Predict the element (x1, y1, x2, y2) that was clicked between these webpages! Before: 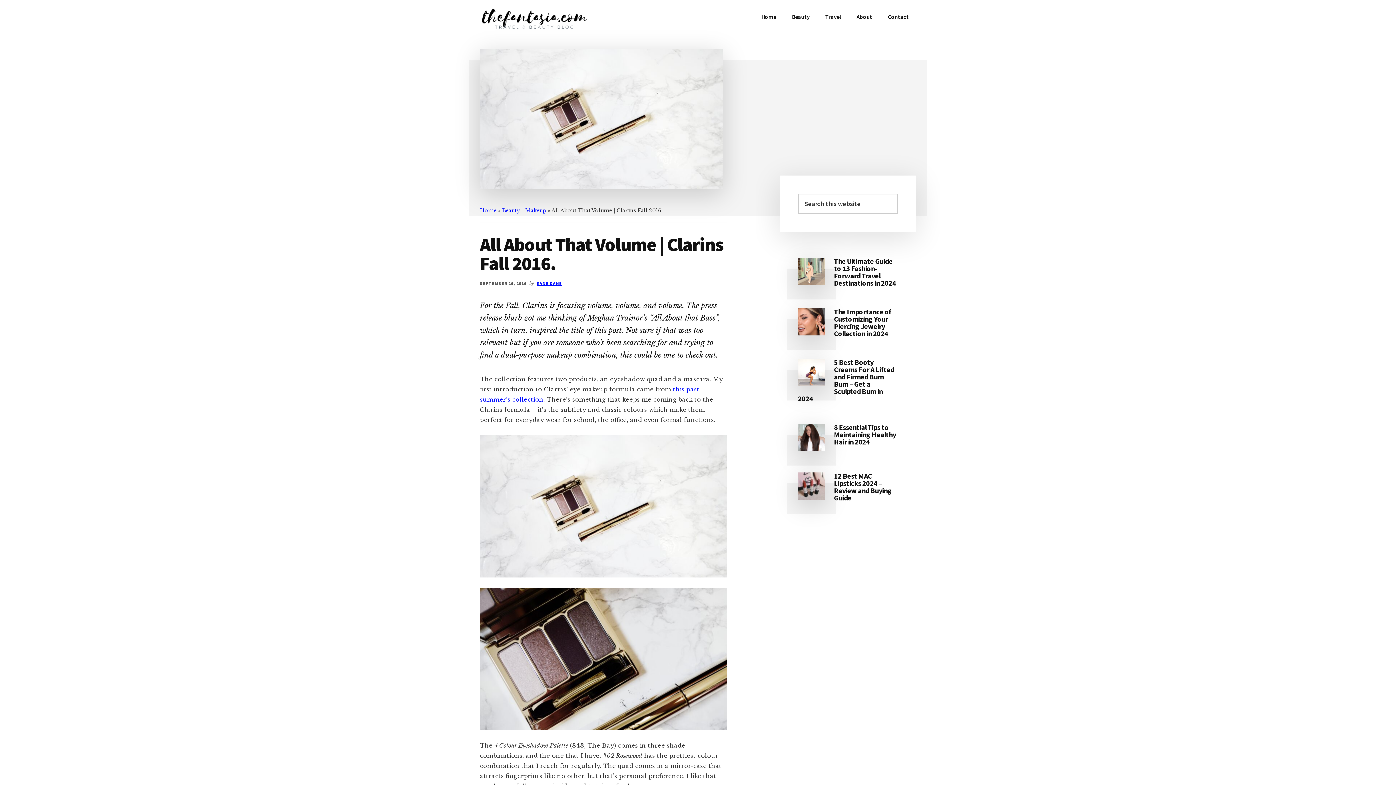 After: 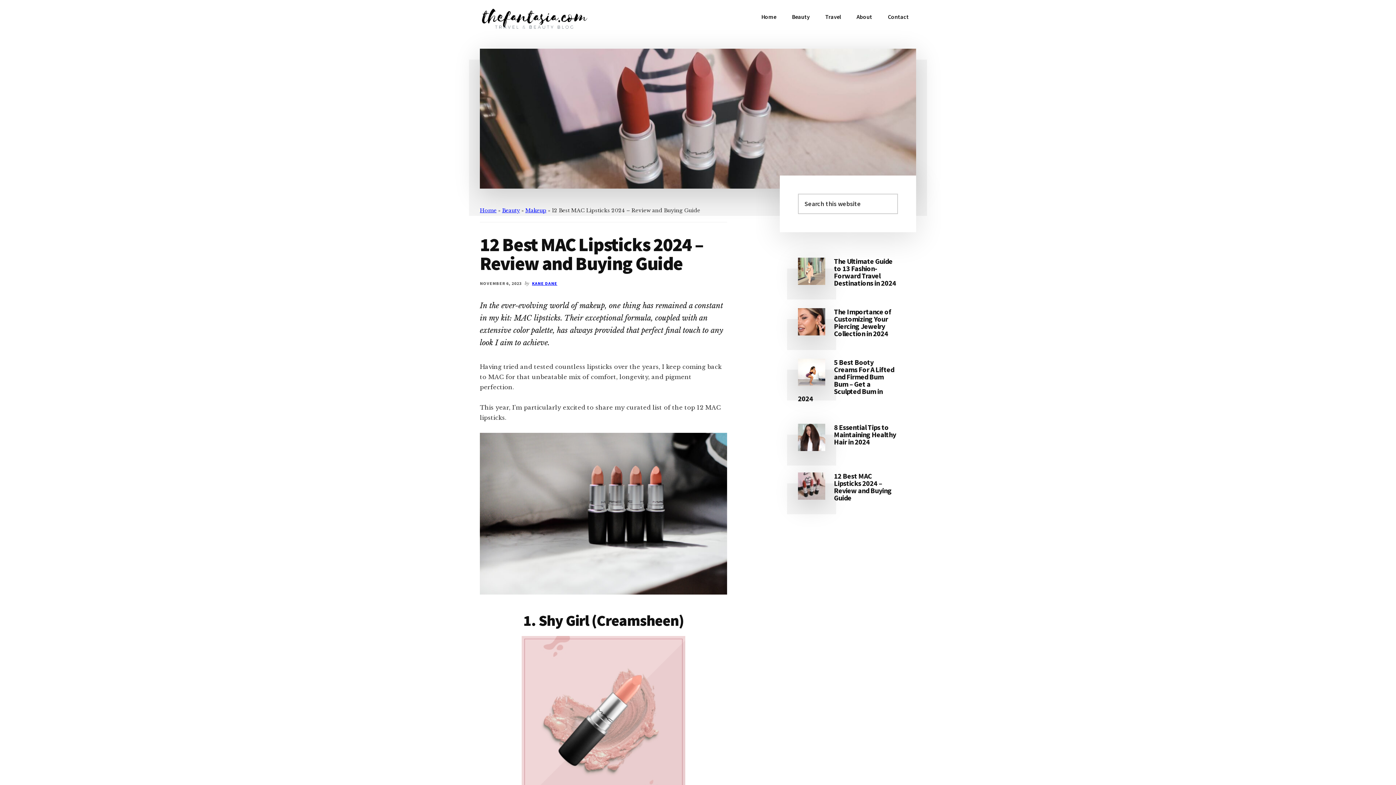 Action: bbox: (834, 471, 891, 502) label: 12 Best MAC Lipsticks 2024 – Review and Buying Guide